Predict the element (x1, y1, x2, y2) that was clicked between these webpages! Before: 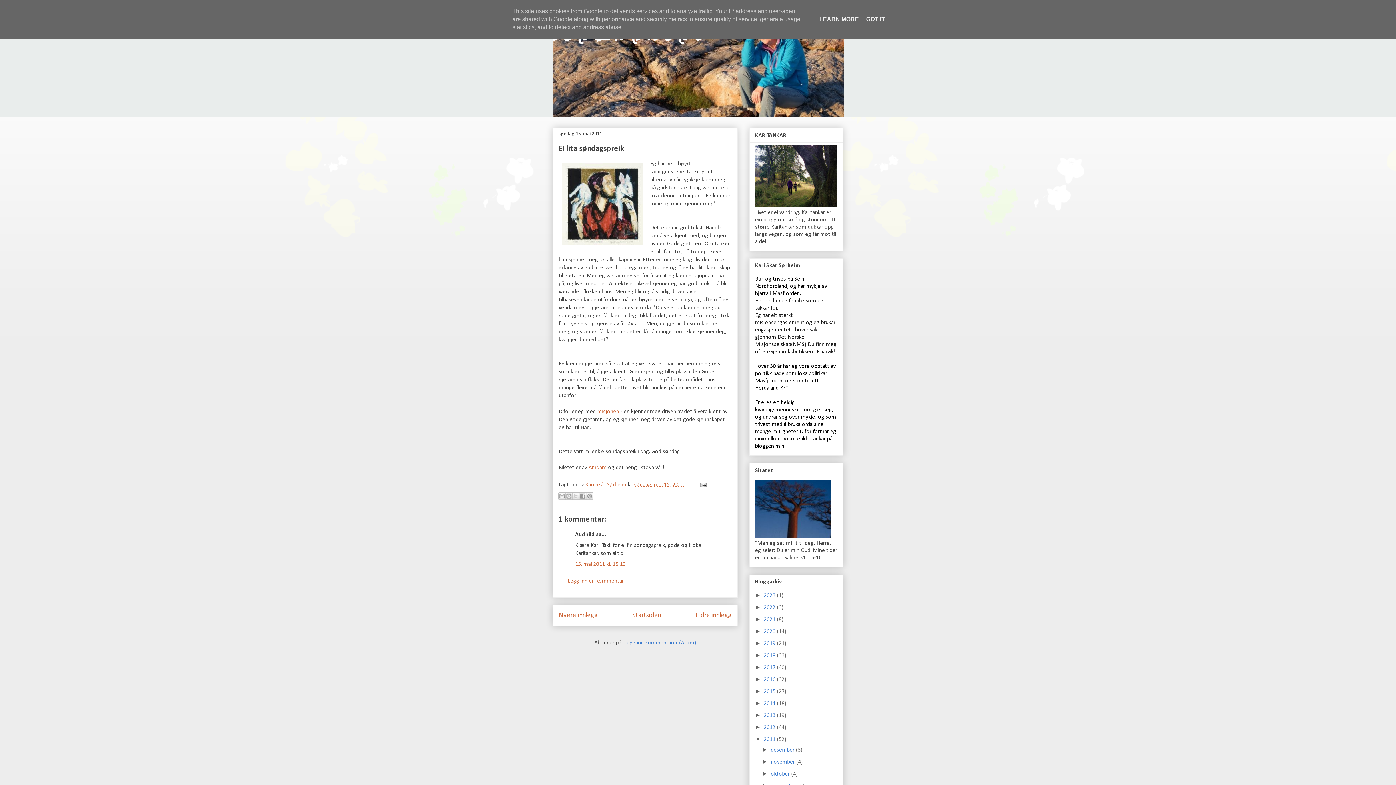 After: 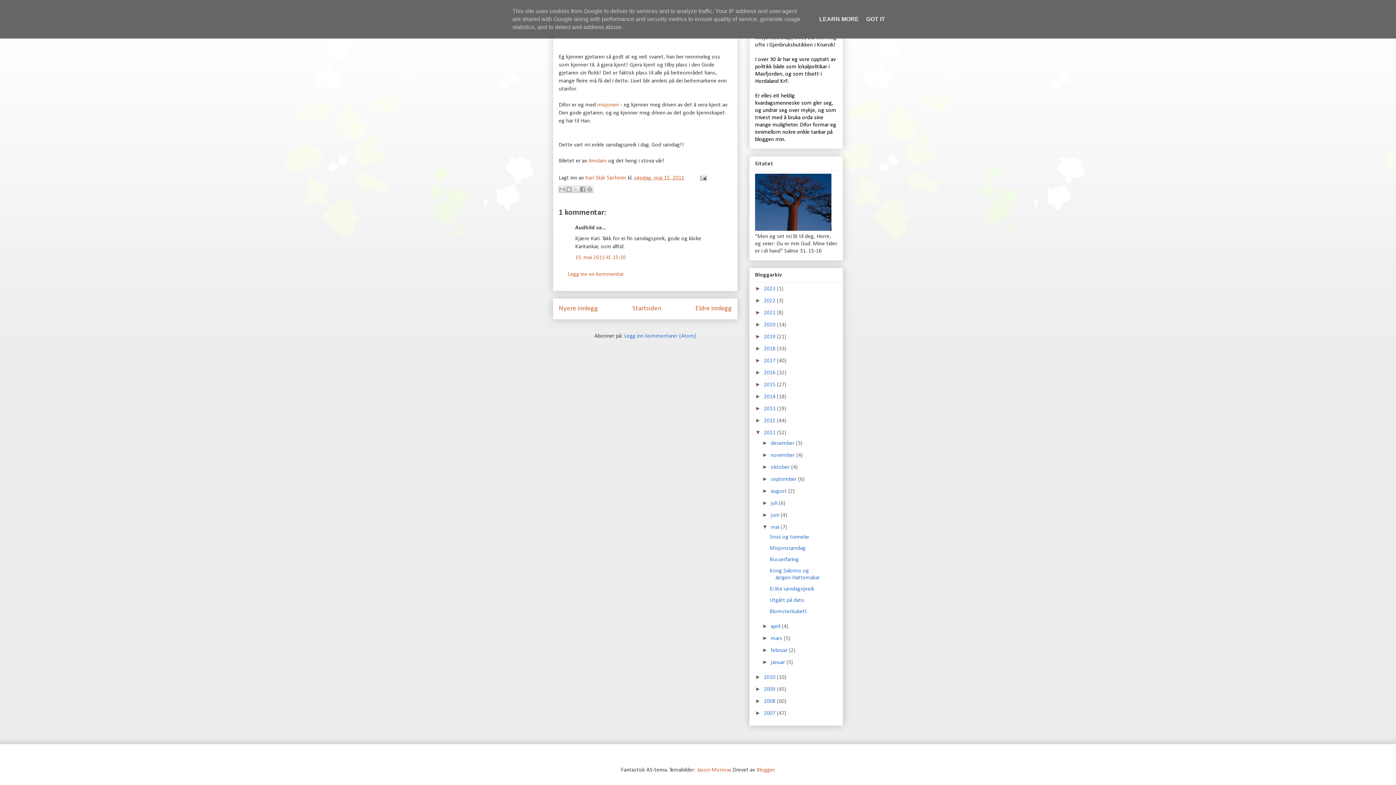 Action: label: 15. mai 2011 kl. 15:10 bbox: (575, 561, 625, 567)